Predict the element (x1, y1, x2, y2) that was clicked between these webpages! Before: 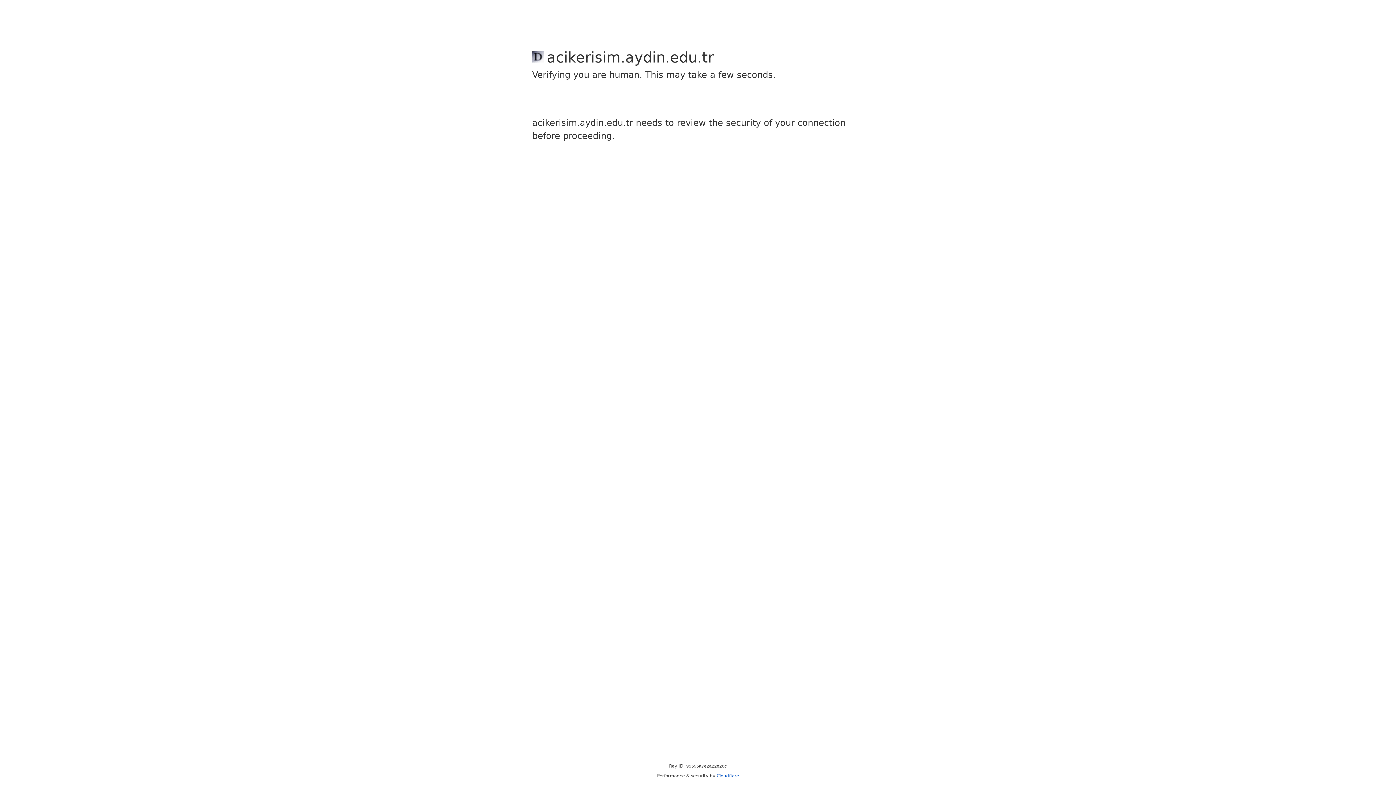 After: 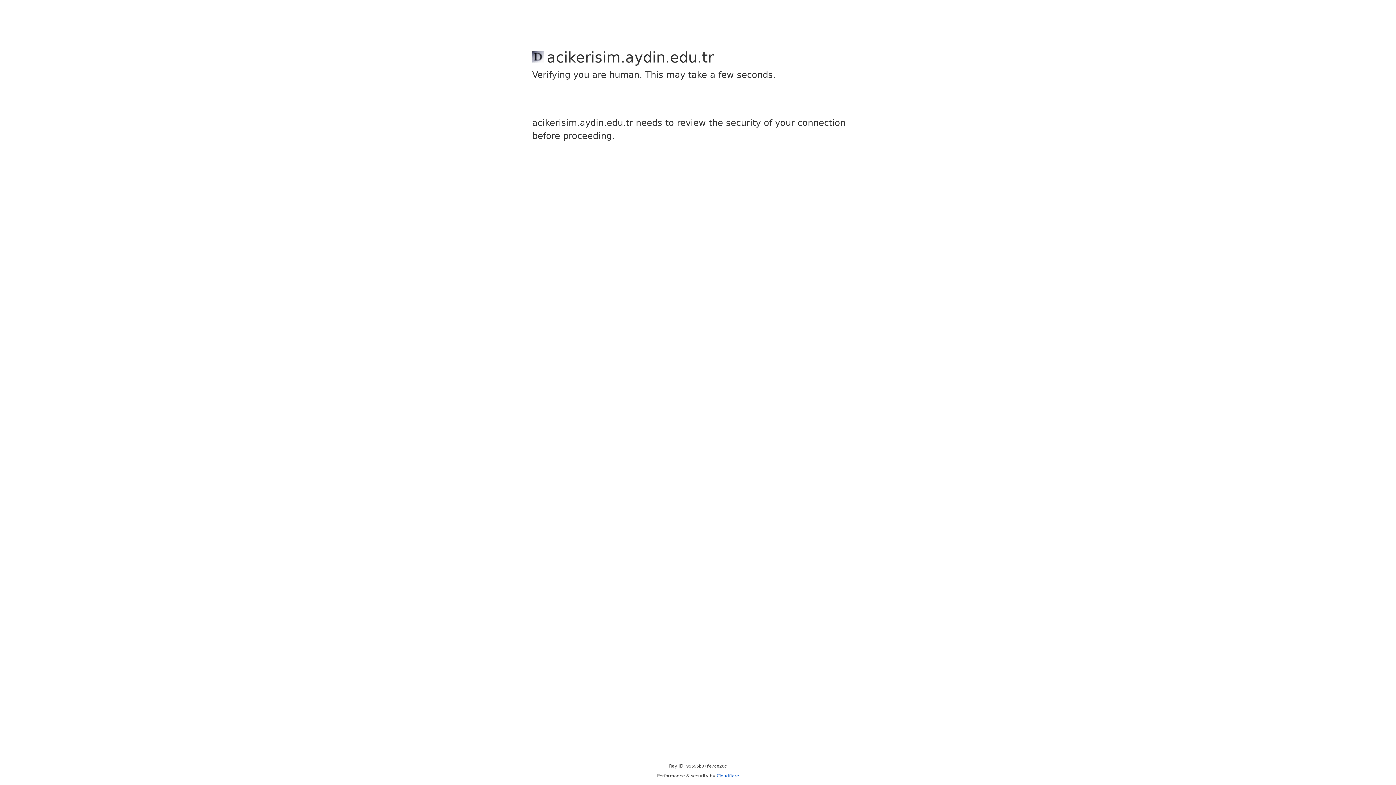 Action: label: Cloudflare bbox: (716, 773, 739, 778)